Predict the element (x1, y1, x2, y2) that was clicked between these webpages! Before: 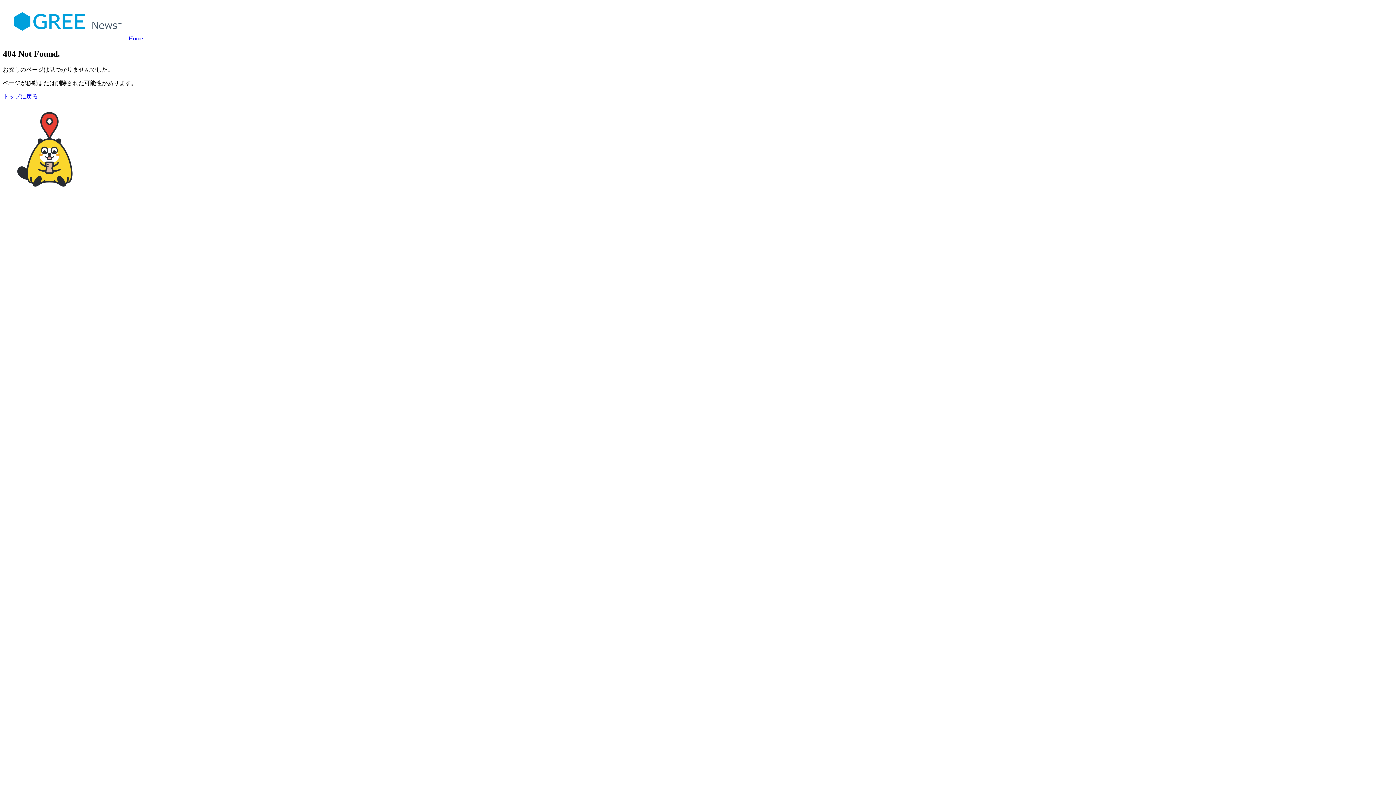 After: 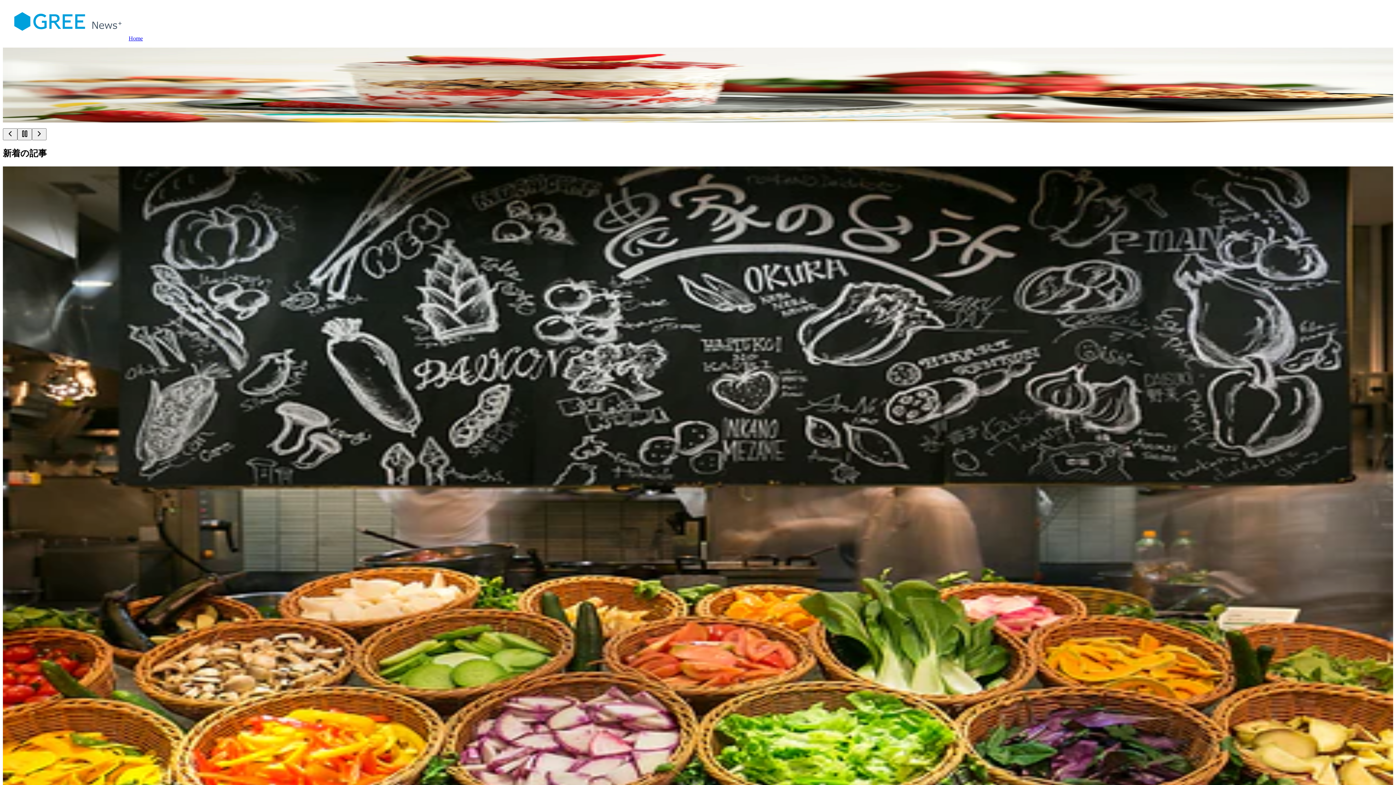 Action: bbox: (2, 93, 37, 99) label: トップに戻る